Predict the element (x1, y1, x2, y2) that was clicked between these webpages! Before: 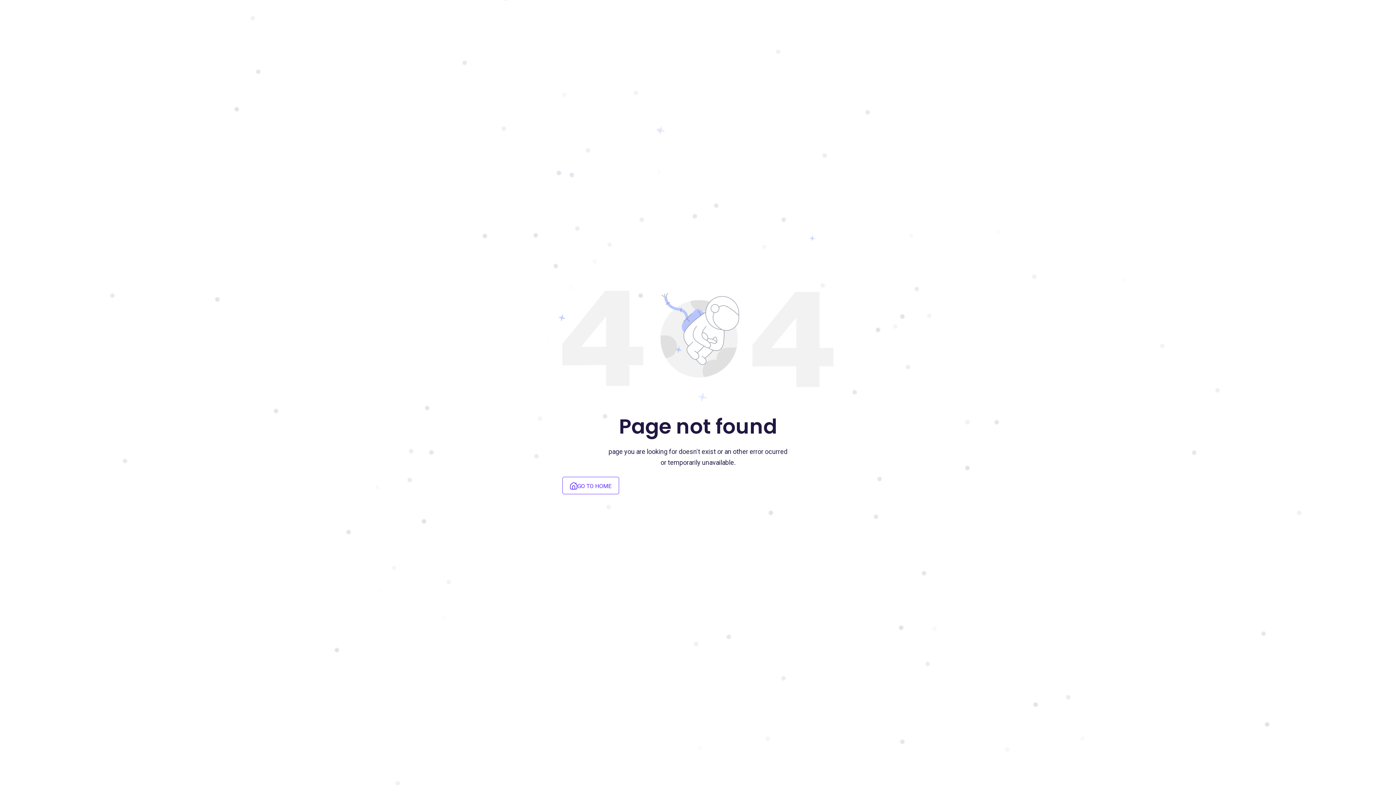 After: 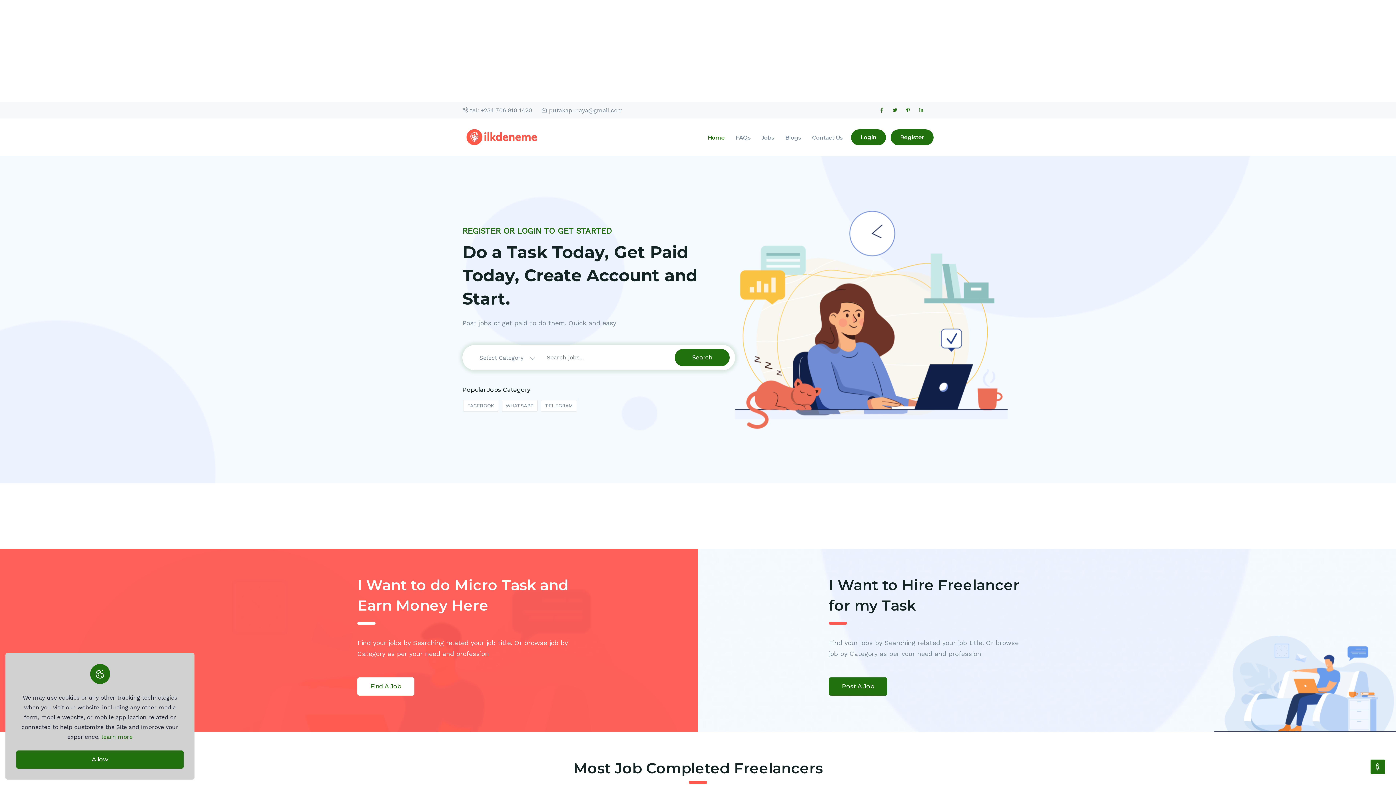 Action: bbox: (562, 476, 619, 494) label: GO TO HOME